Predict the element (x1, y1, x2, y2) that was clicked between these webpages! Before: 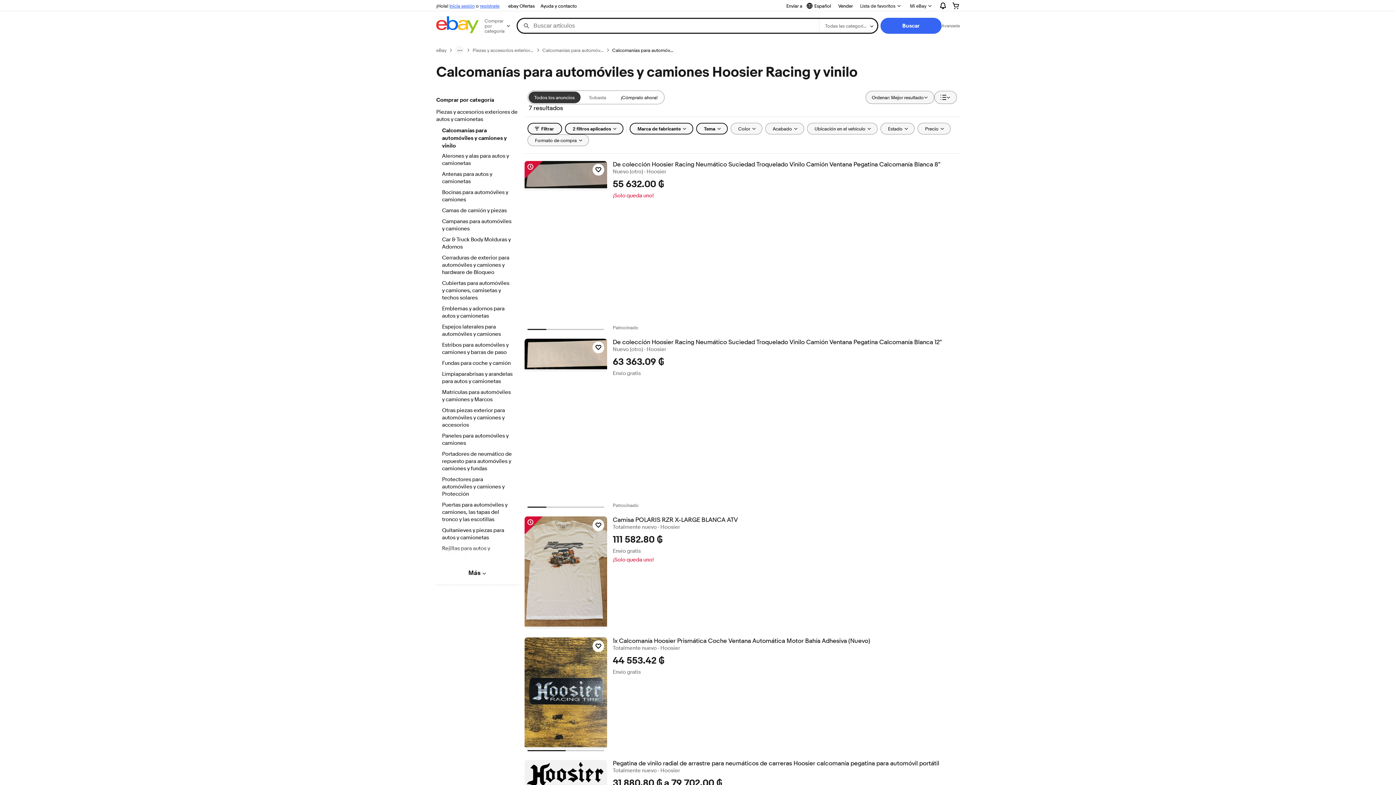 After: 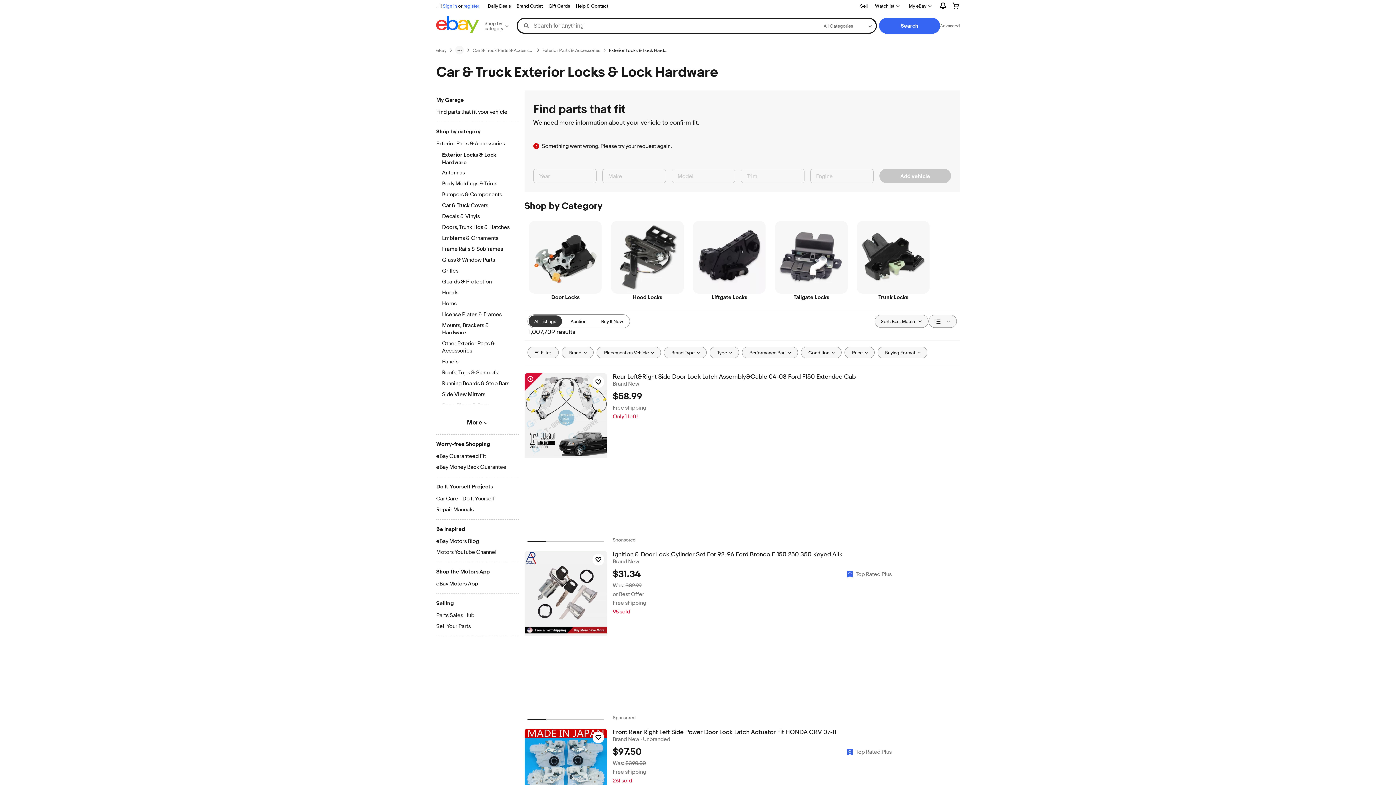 Action: bbox: (442, 254, 512, 277) label: Cerraduras de exterior para automóviles y camiones y hardware de Bloqueo